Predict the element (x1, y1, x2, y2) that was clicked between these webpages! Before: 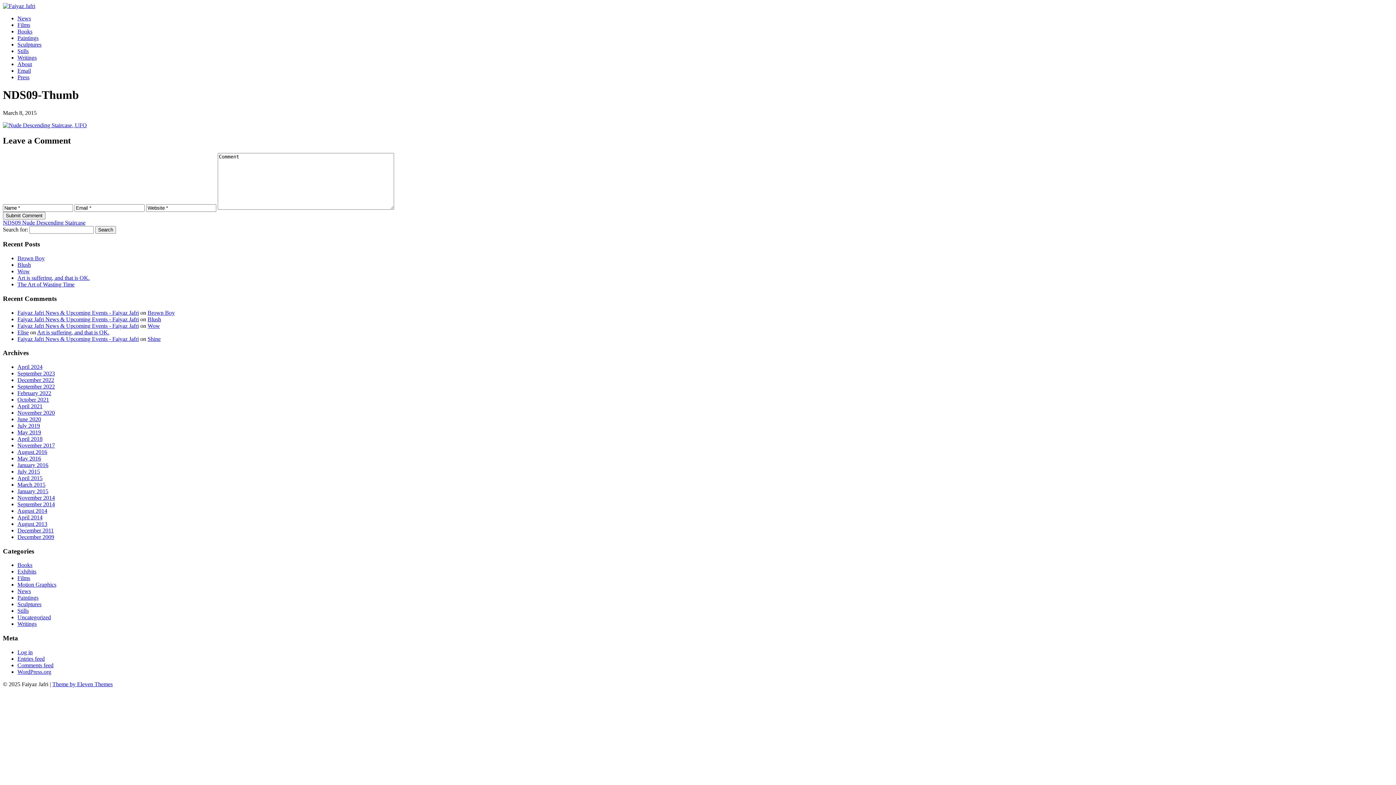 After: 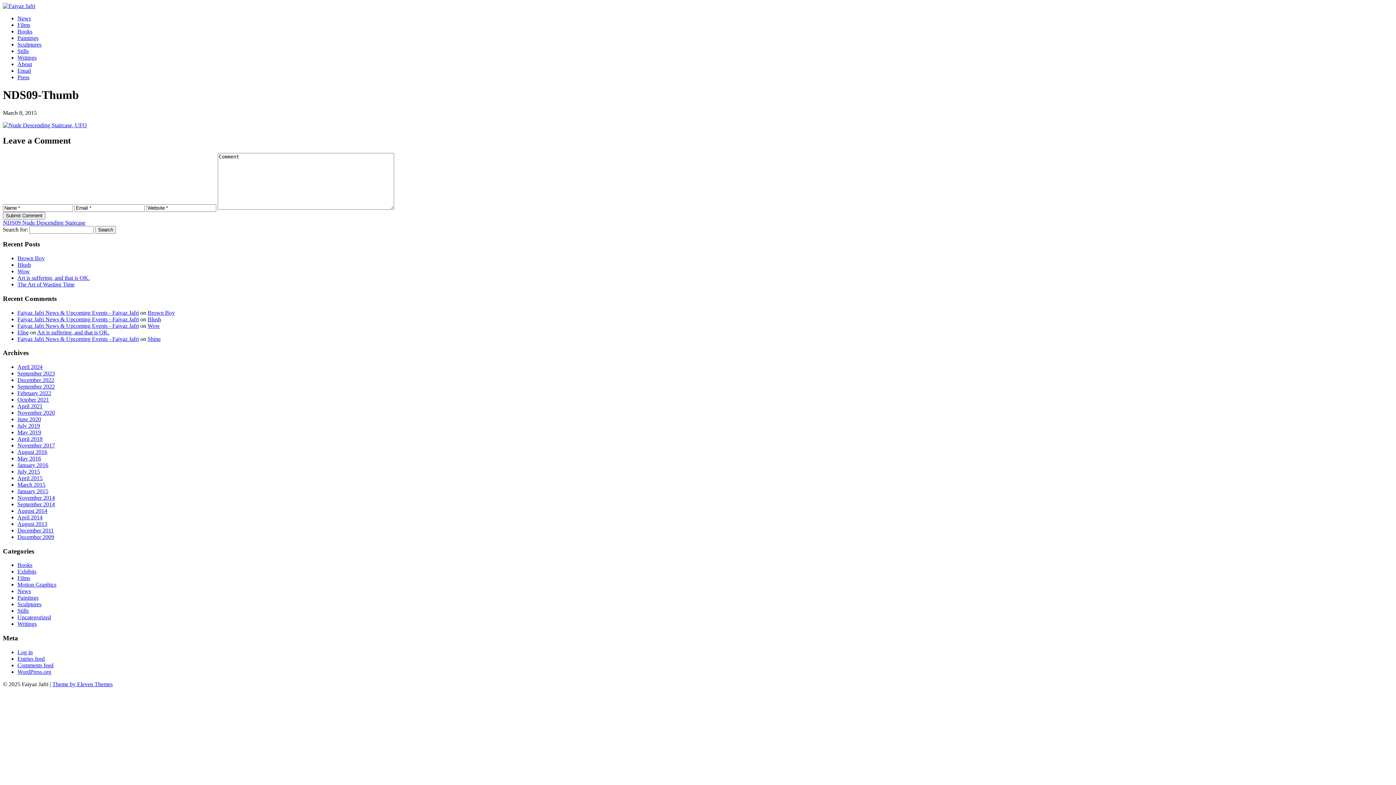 Action: bbox: (17, 67, 30, 73) label: Email